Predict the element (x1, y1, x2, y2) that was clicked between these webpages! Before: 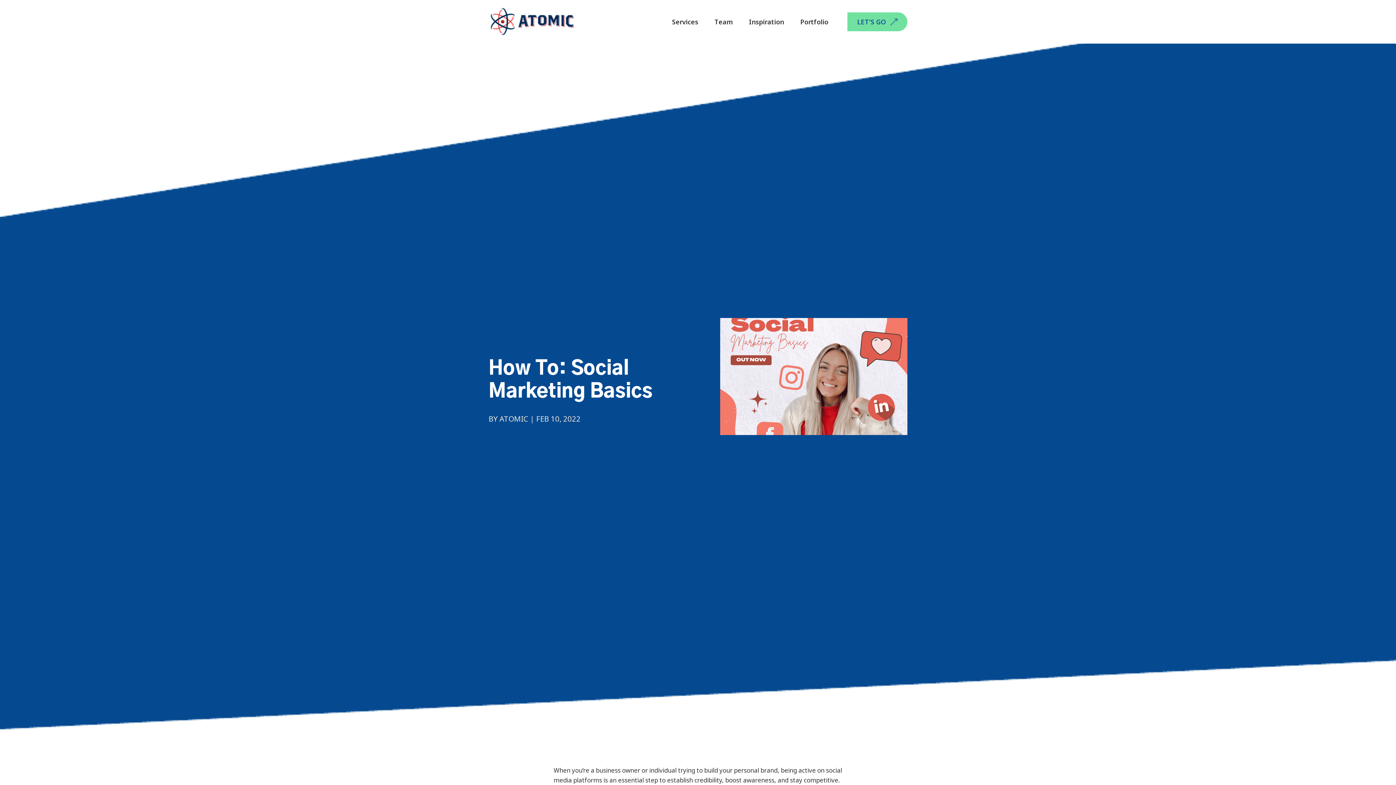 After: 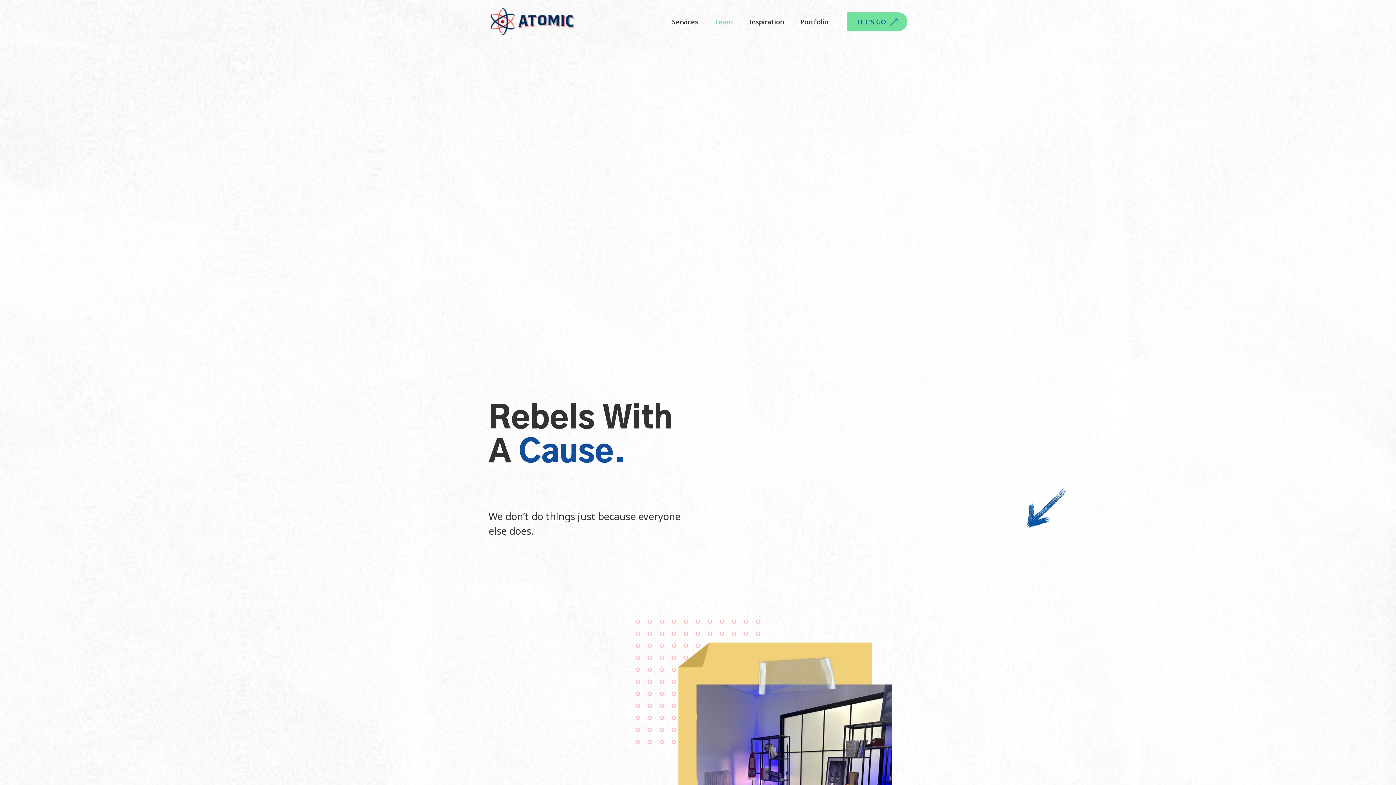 Action: label: Team bbox: (706, 12, 741, 30)